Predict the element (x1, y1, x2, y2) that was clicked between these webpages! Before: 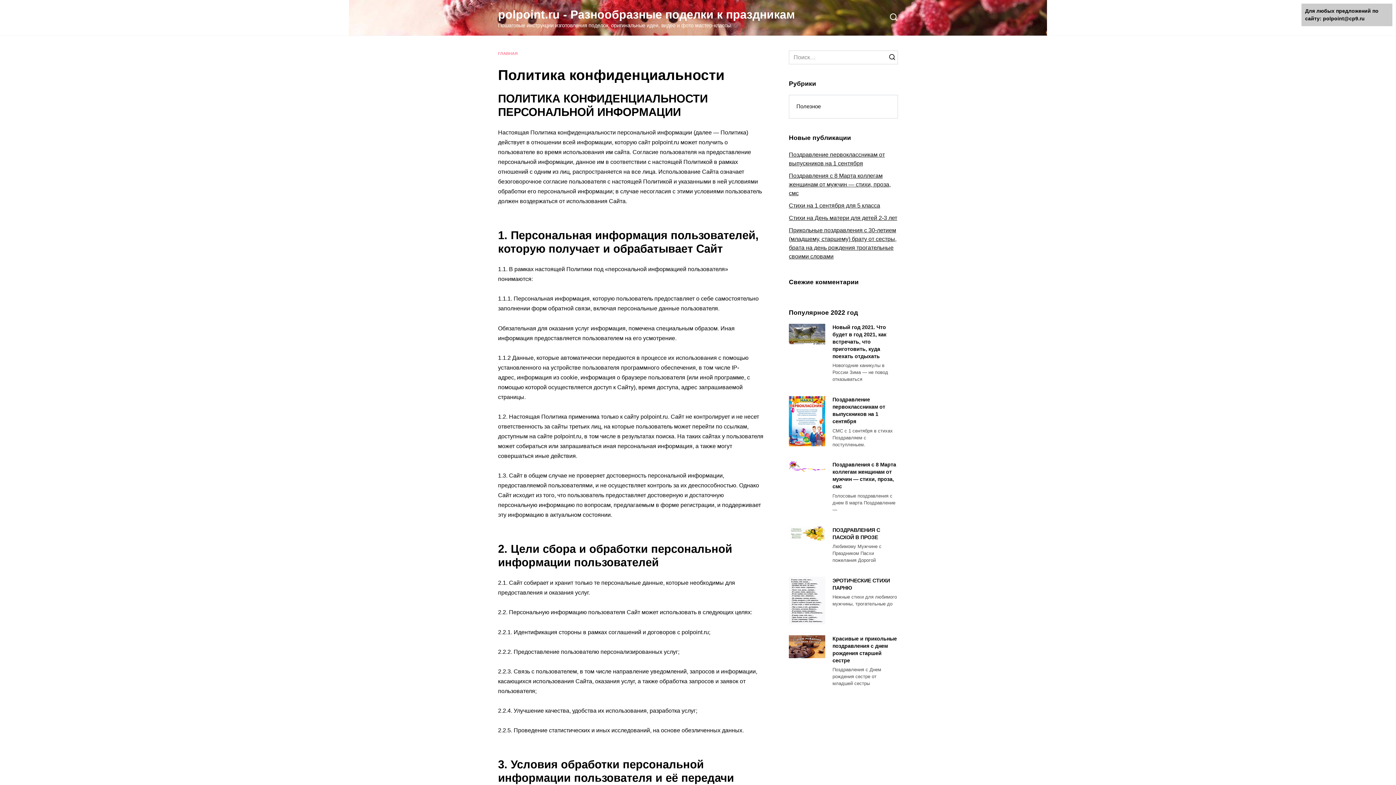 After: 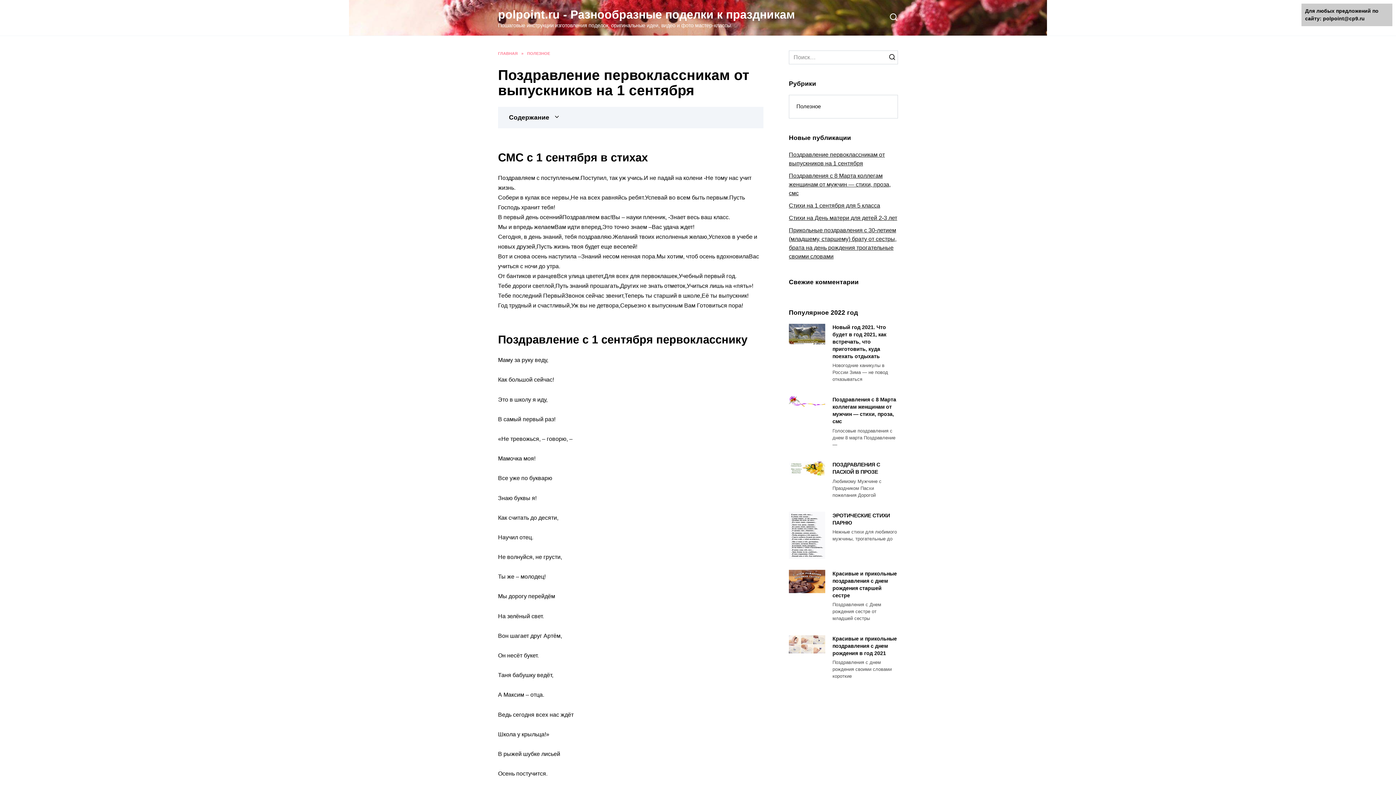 Action: label: Поздравление первоклассникам от выпускников на 1 сентября bbox: (832, 396, 885, 425)